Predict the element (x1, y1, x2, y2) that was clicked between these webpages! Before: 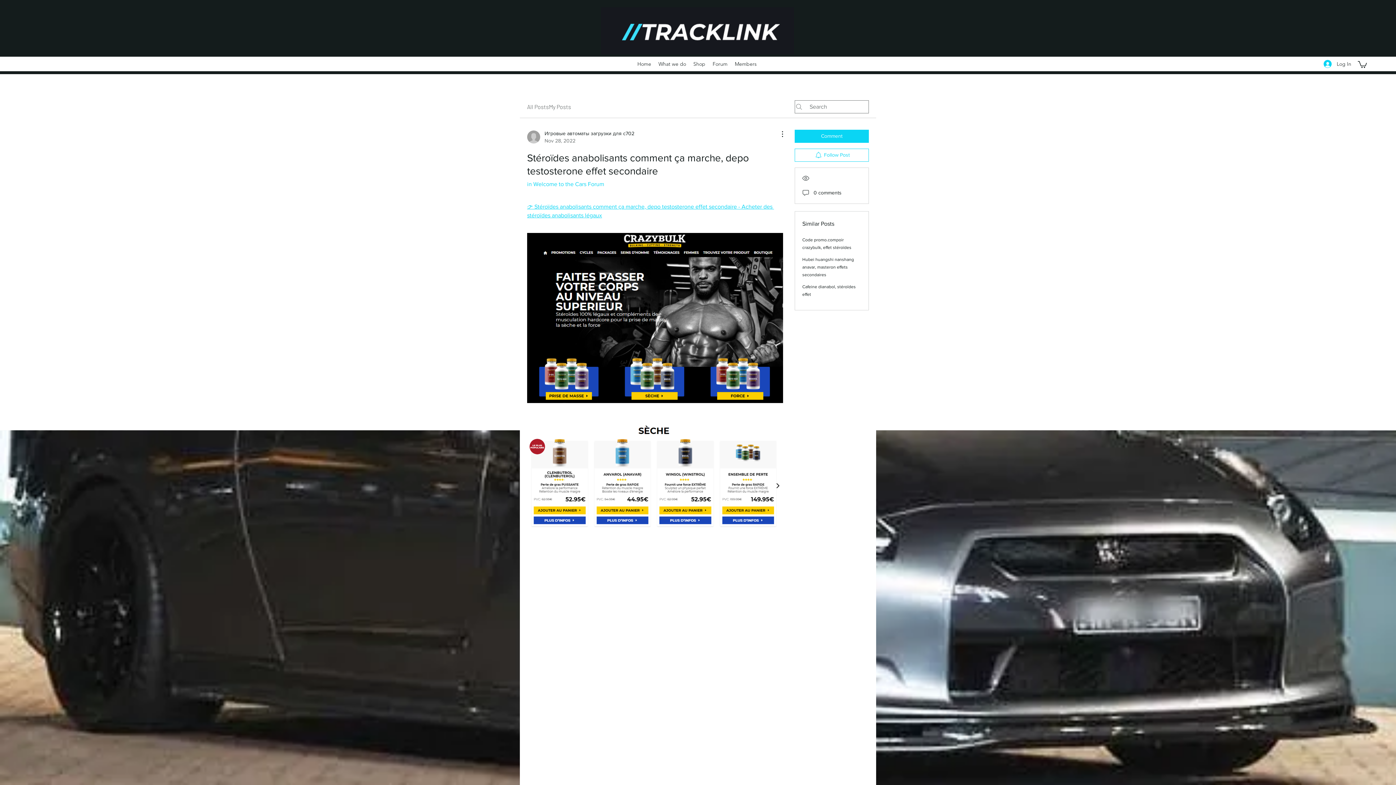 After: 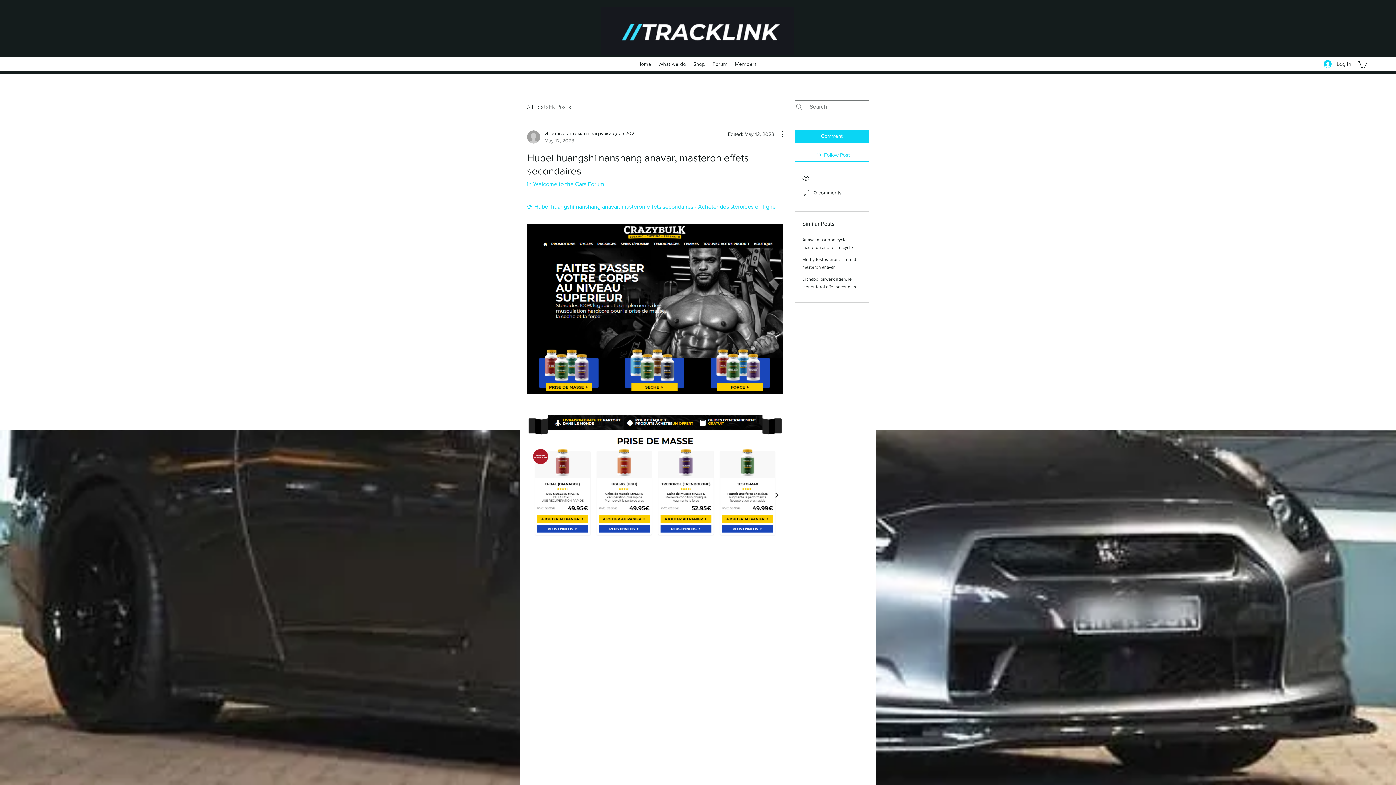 Action: label: Hubei huangshi nanshang anavar, masteron effets secondaires bbox: (802, 257, 854, 277)